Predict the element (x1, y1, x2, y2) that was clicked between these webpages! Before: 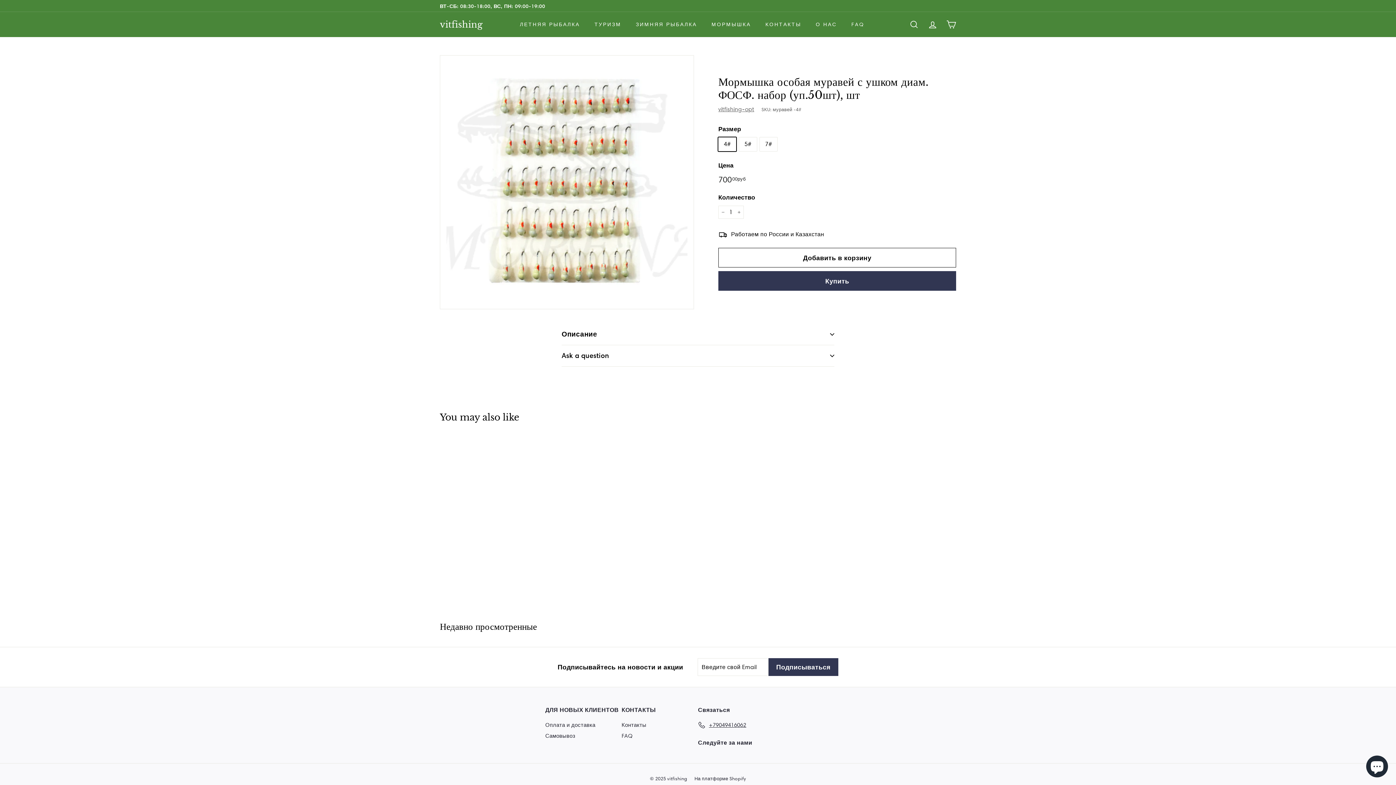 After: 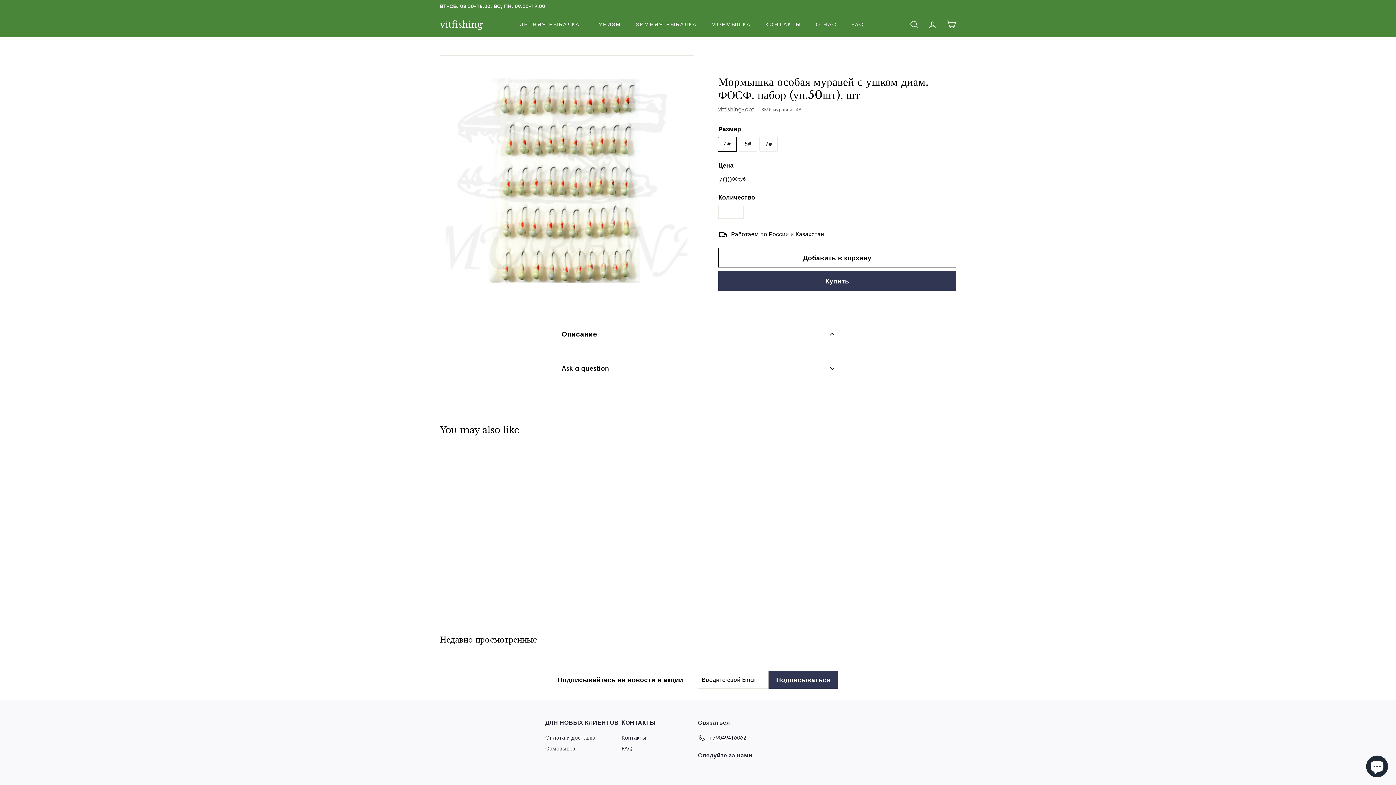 Action: label: Описание bbox: (561, 324, 834, 345)